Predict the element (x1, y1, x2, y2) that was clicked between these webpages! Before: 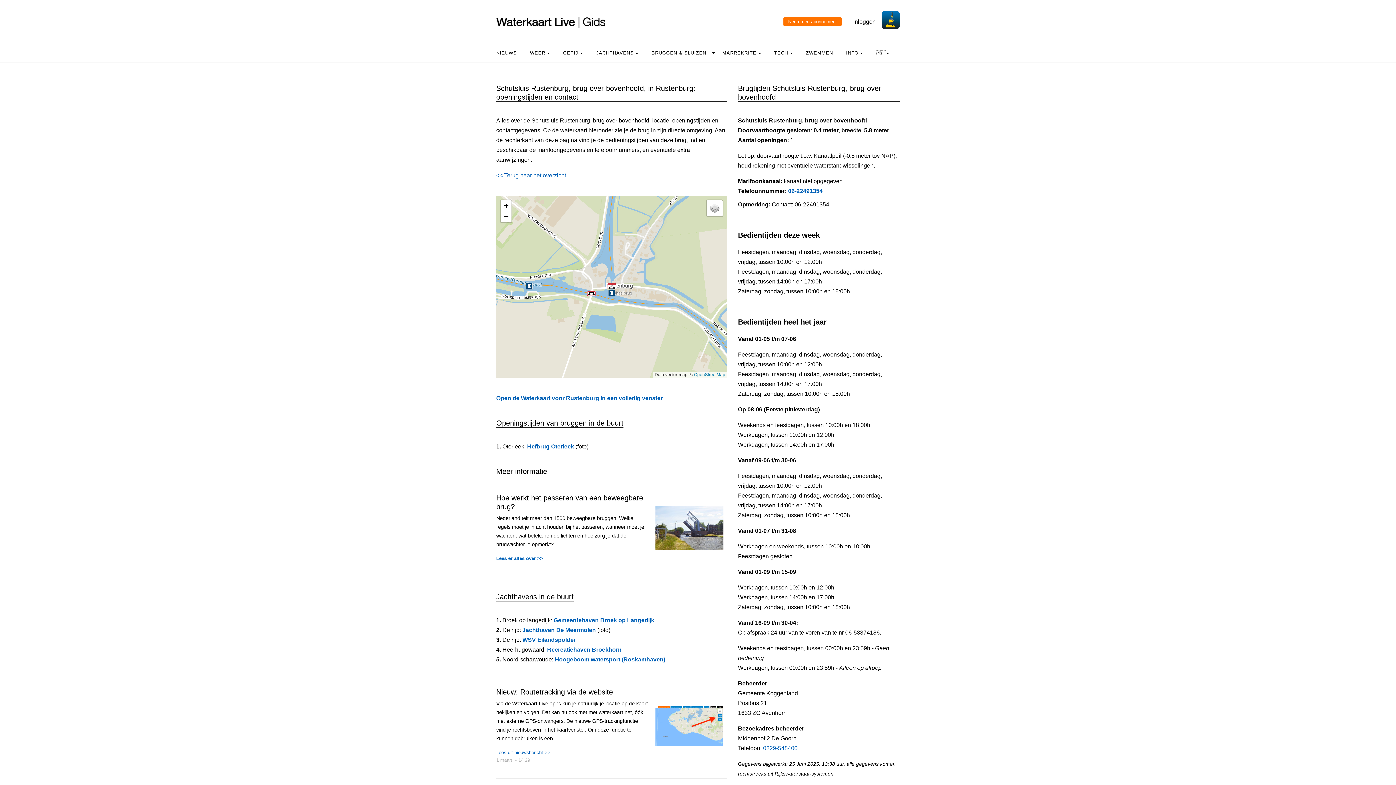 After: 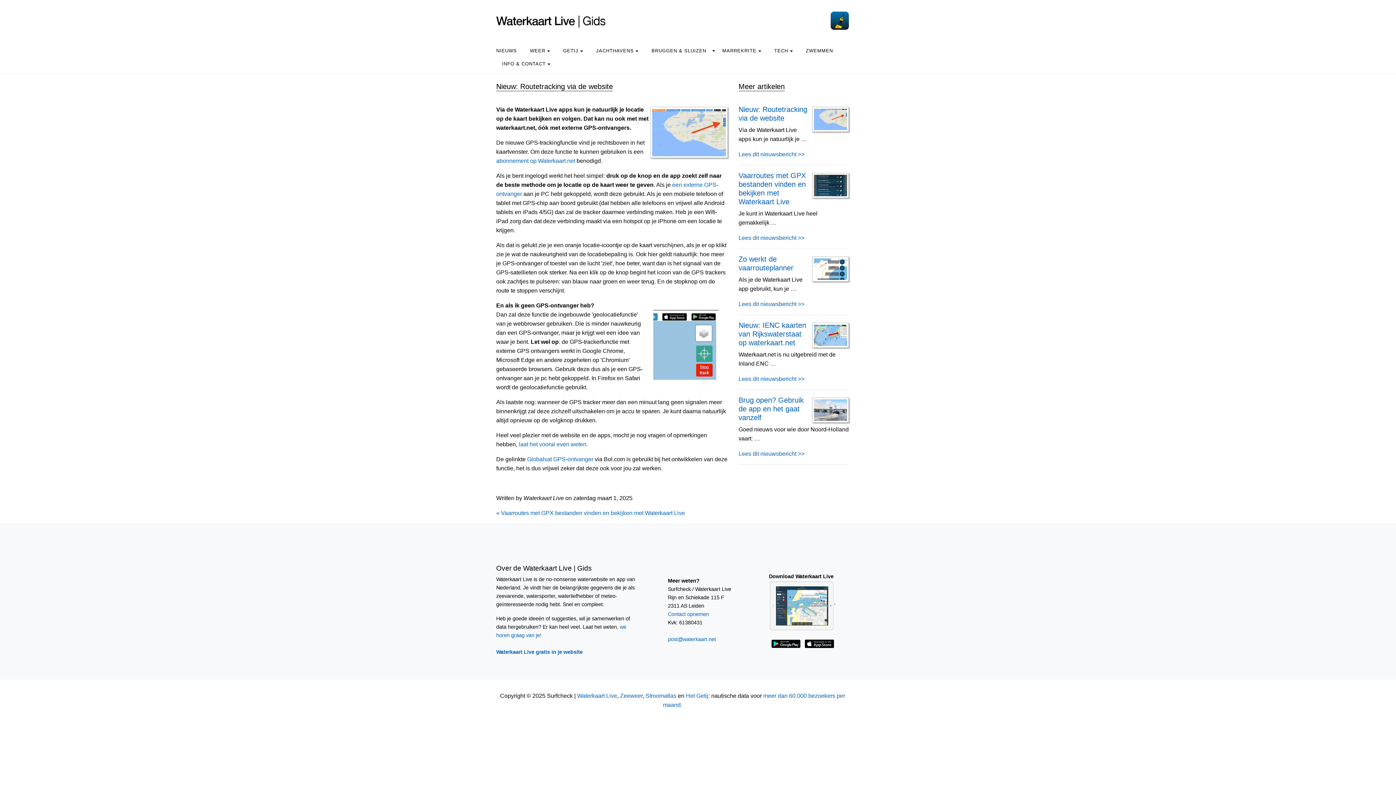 Action: bbox: (496, 688, 613, 696) label: Nieuw: Routetracking via de website